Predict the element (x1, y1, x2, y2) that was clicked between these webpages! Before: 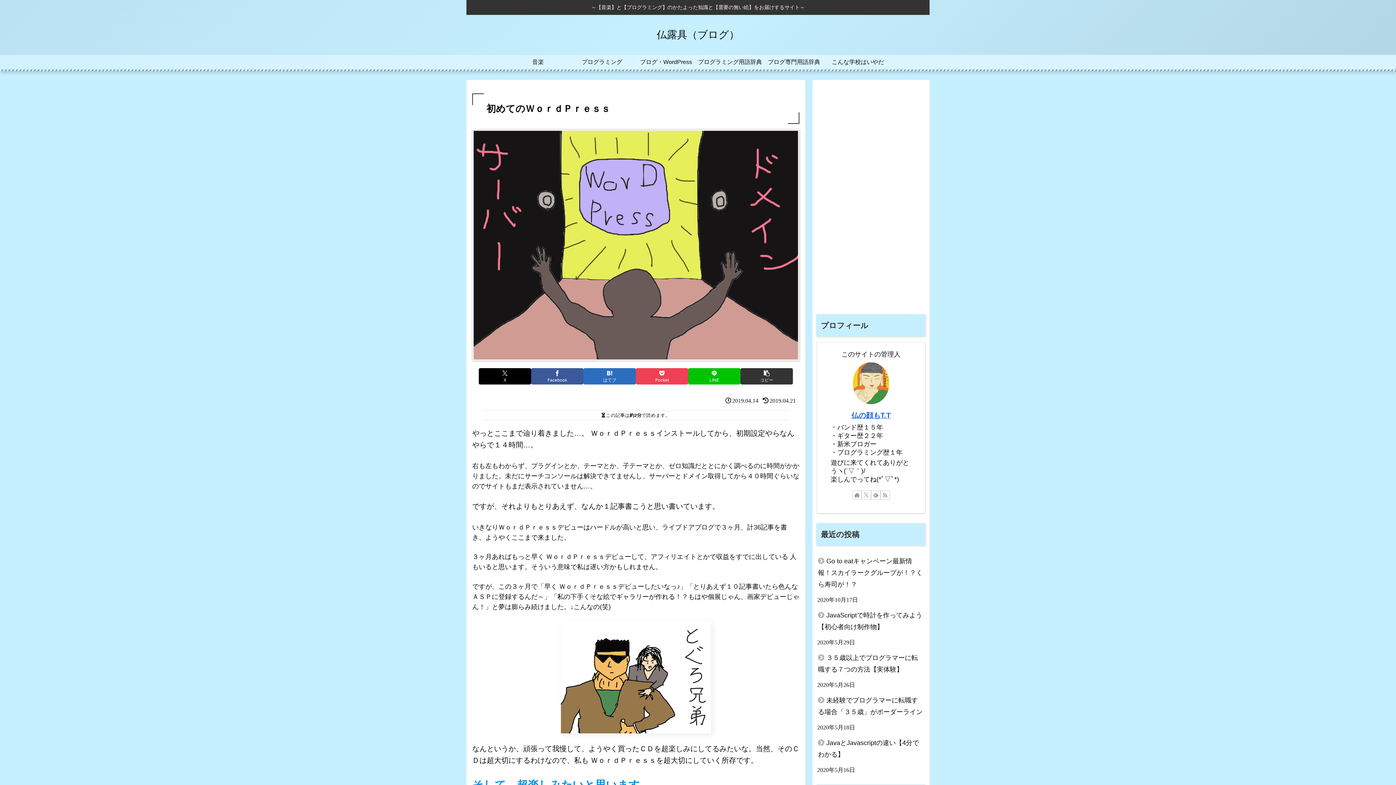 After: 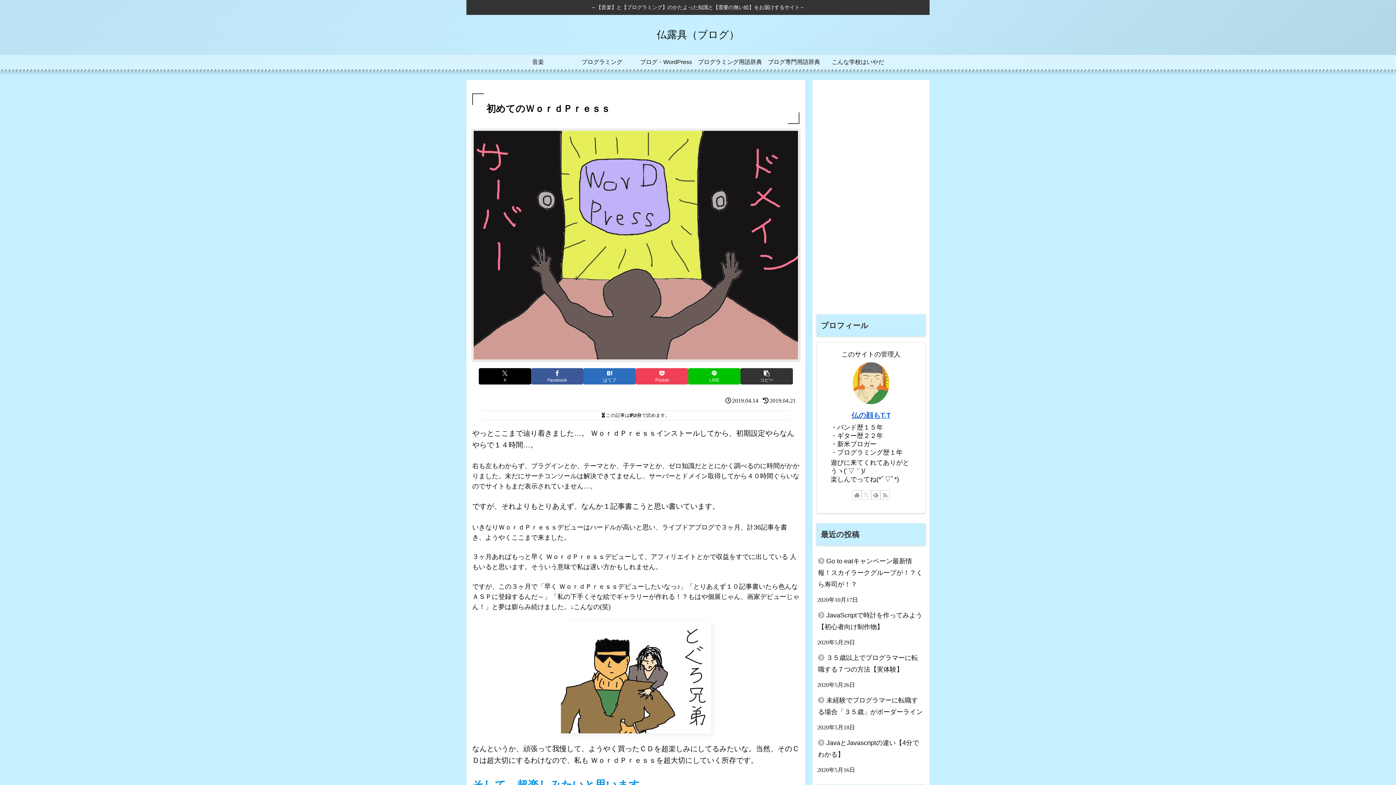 Action: label: Xをフォロー bbox: (861, 490, 871, 500)